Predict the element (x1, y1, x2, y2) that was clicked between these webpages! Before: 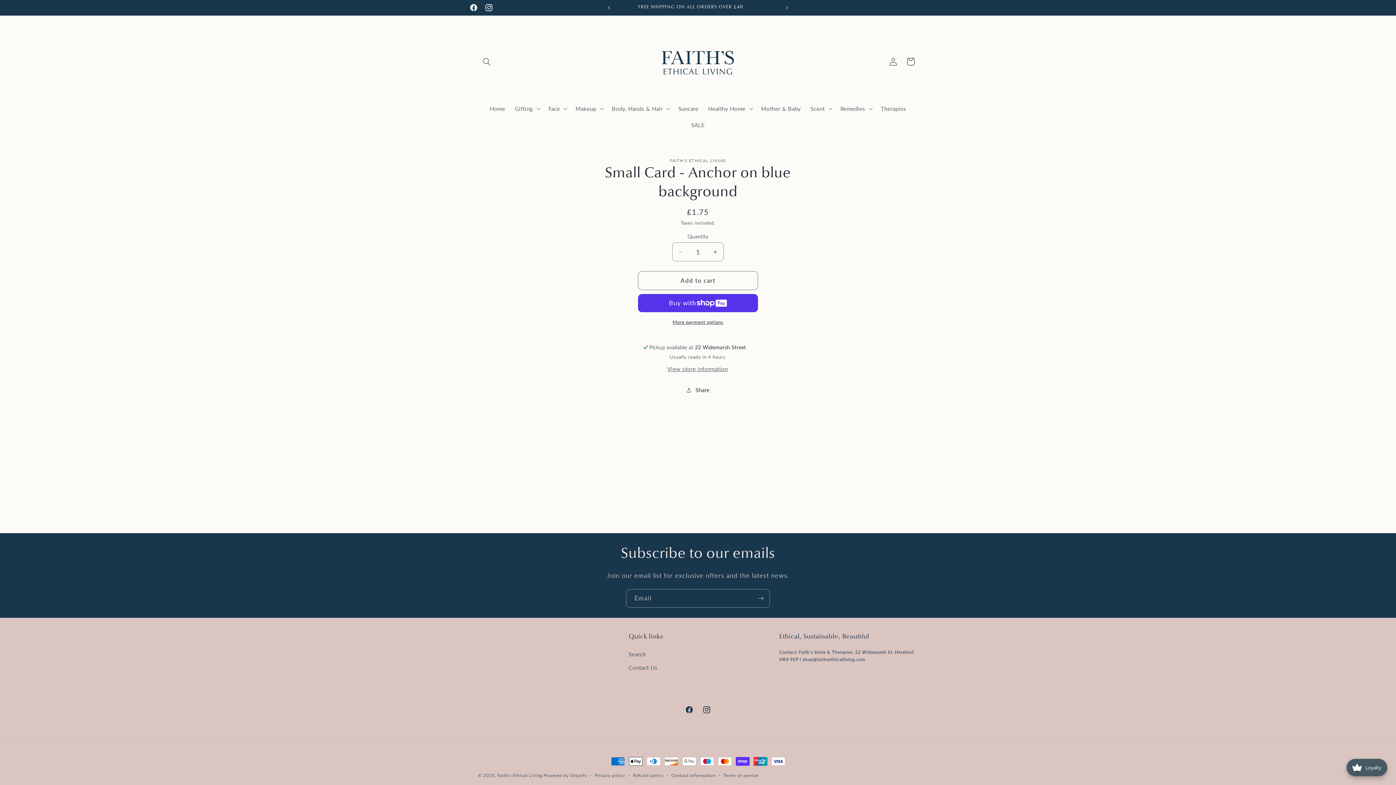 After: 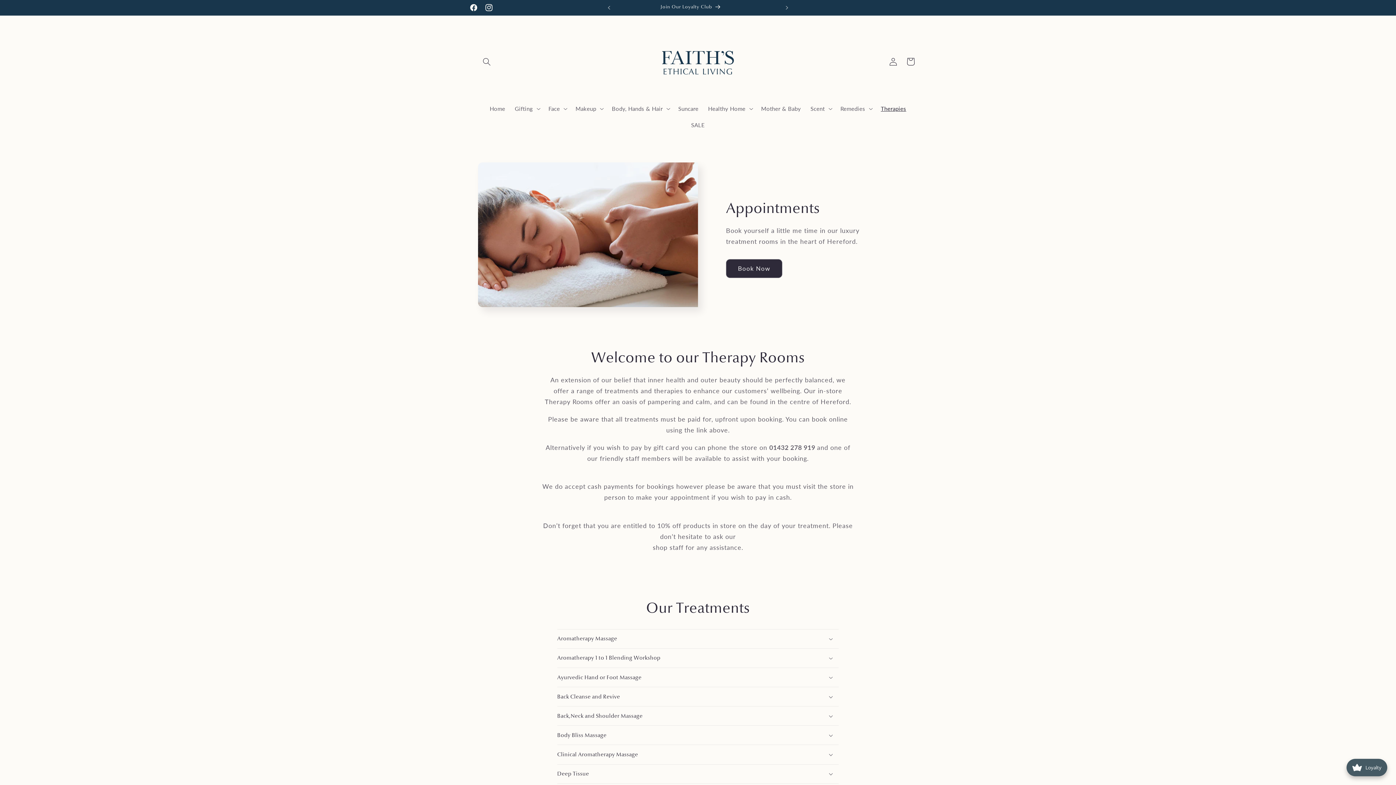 Action: label: Therapies bbox: (876, 100, 911, 117)